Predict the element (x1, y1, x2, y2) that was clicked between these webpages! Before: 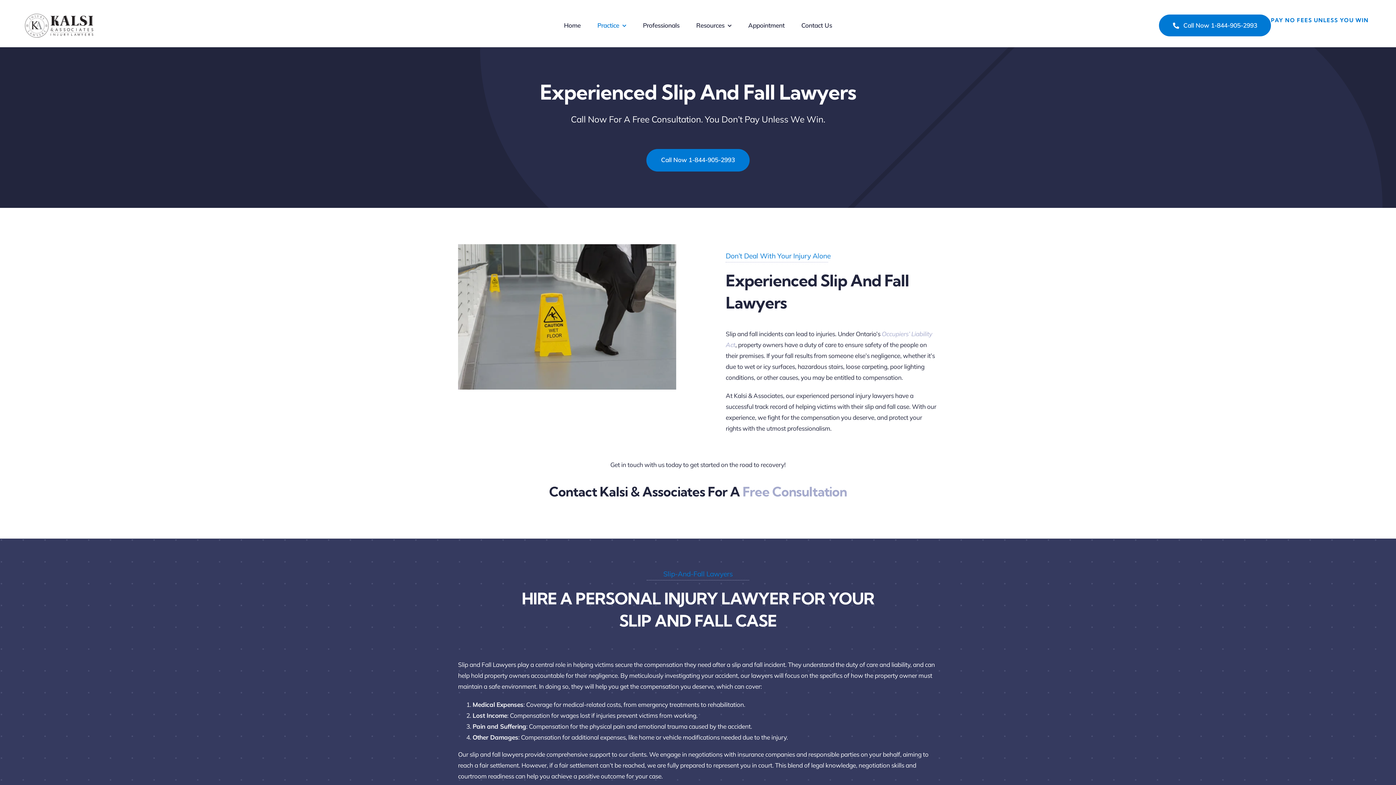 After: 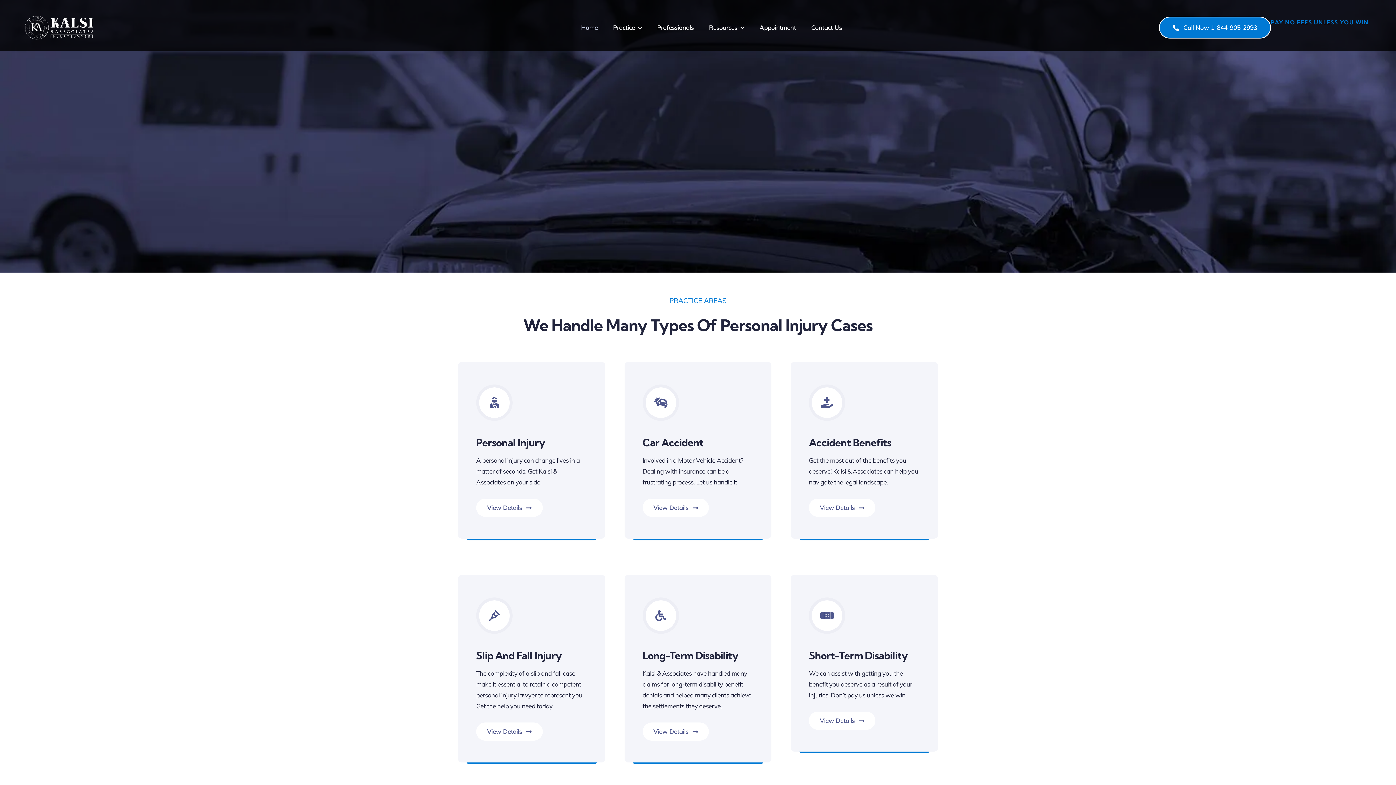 Action: label: Black-Logo bbox: (21, 10, 96, 18)